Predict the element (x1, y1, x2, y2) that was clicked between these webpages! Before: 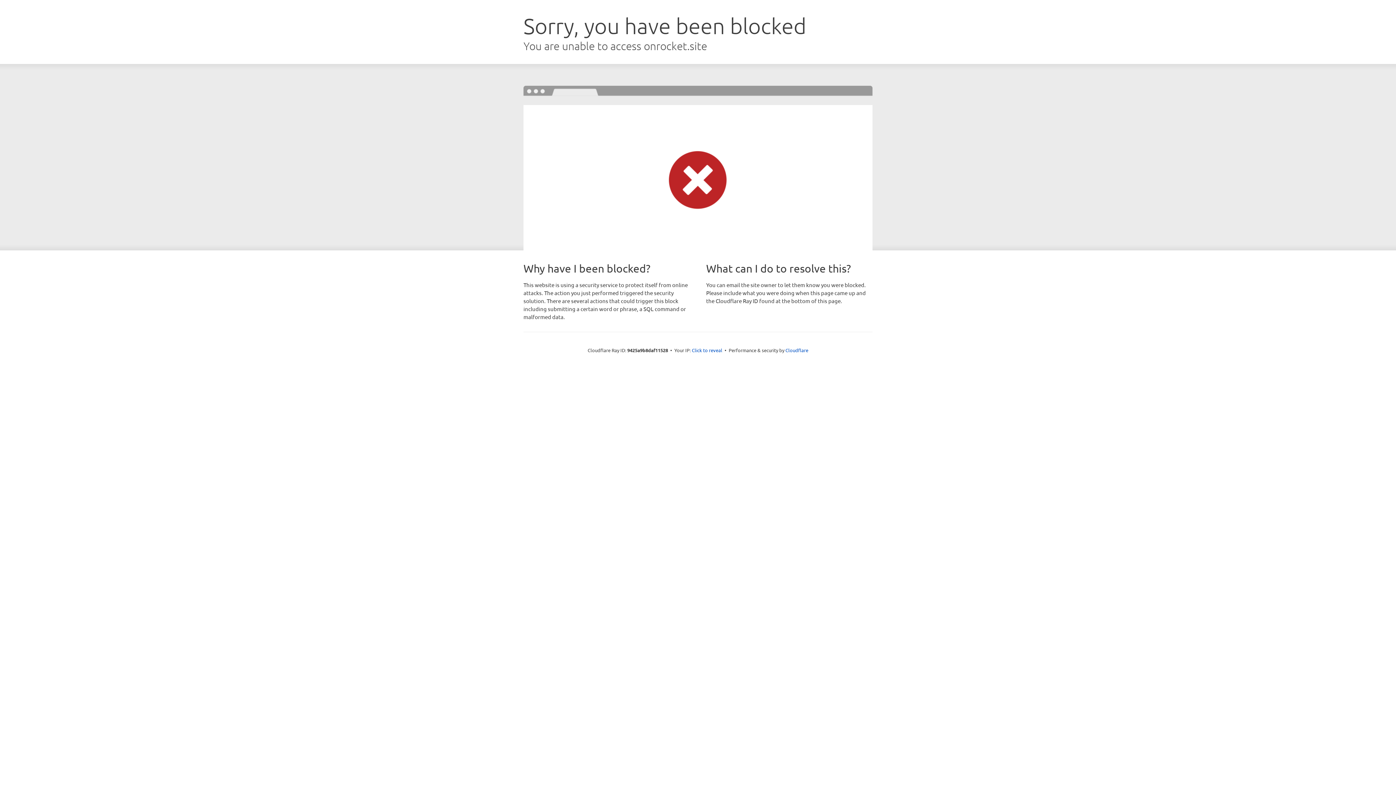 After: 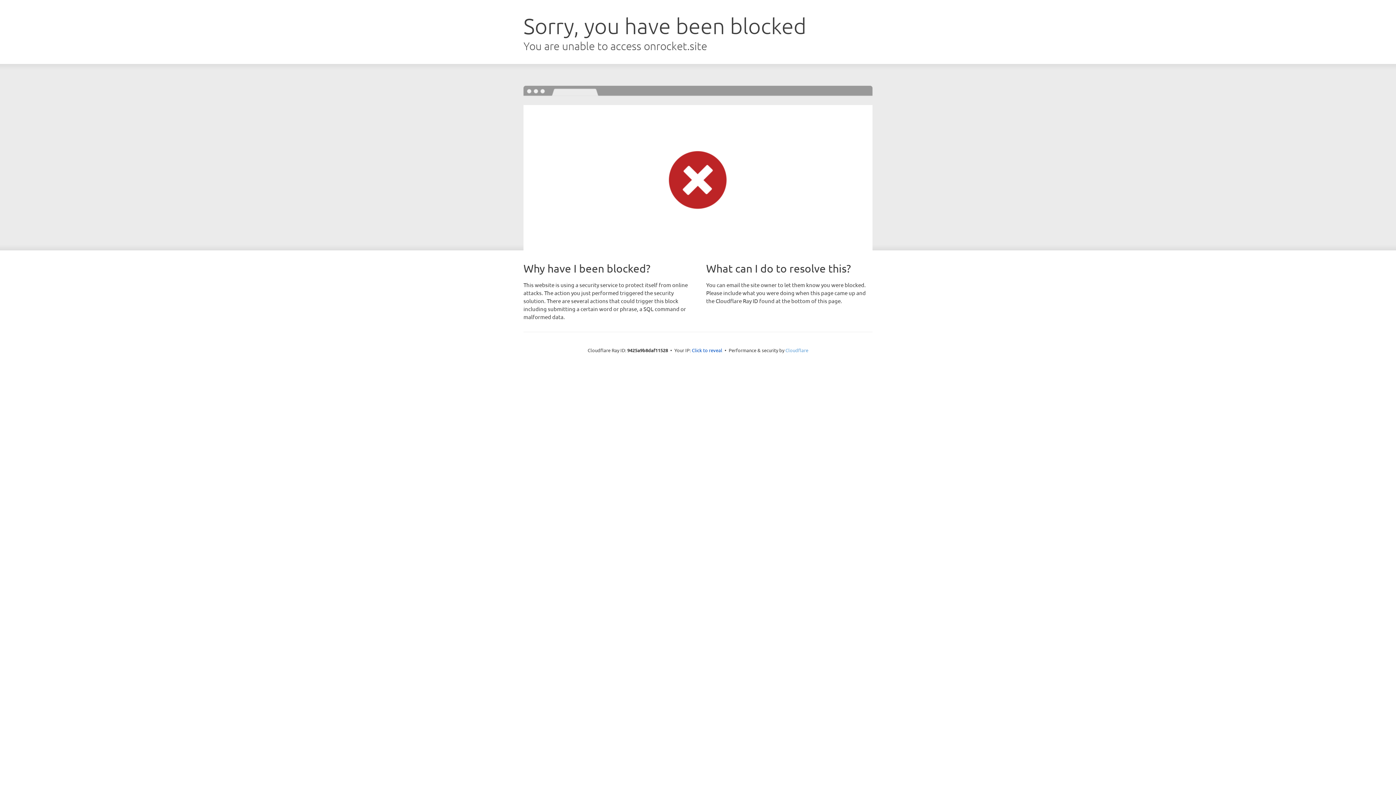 Action: label: Cloudflare bbox: (785, 347, 808, 353)